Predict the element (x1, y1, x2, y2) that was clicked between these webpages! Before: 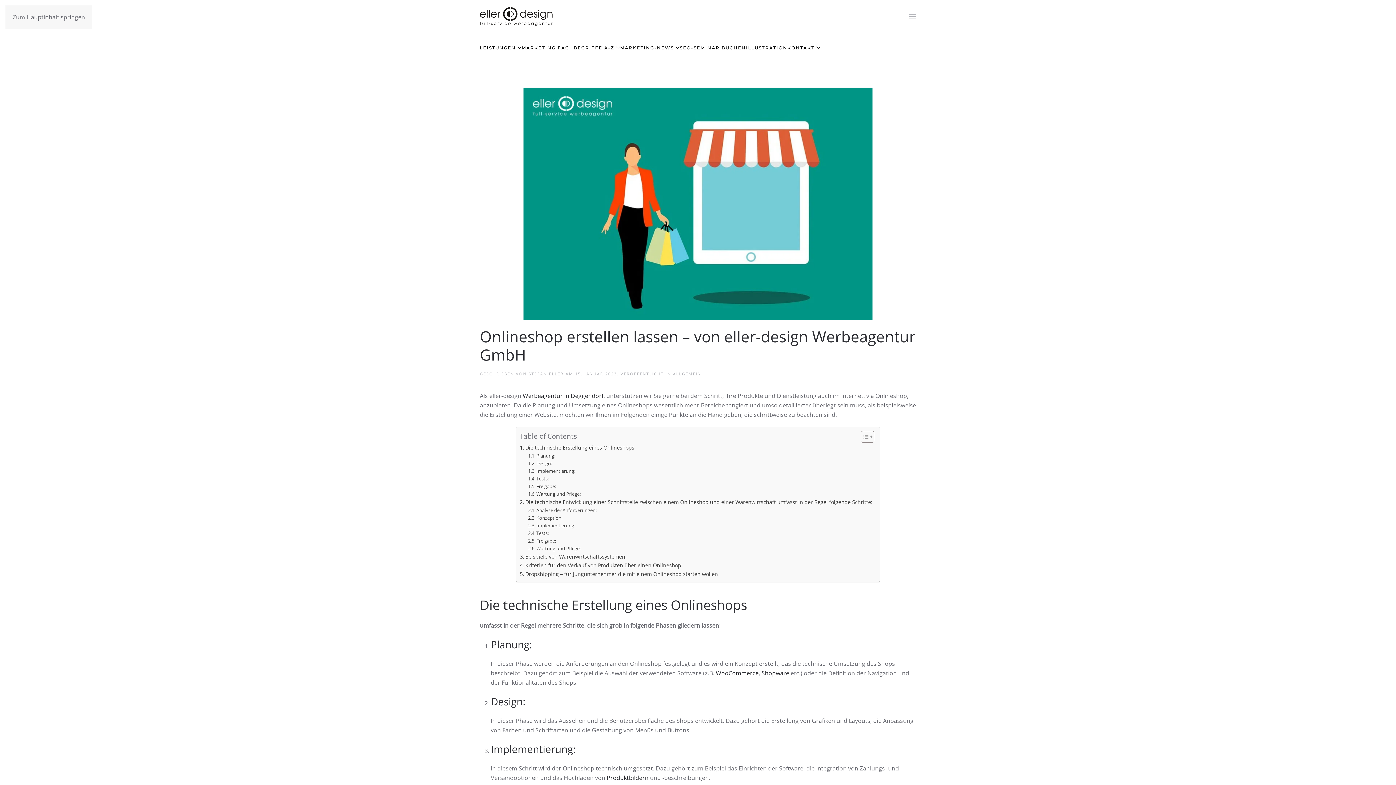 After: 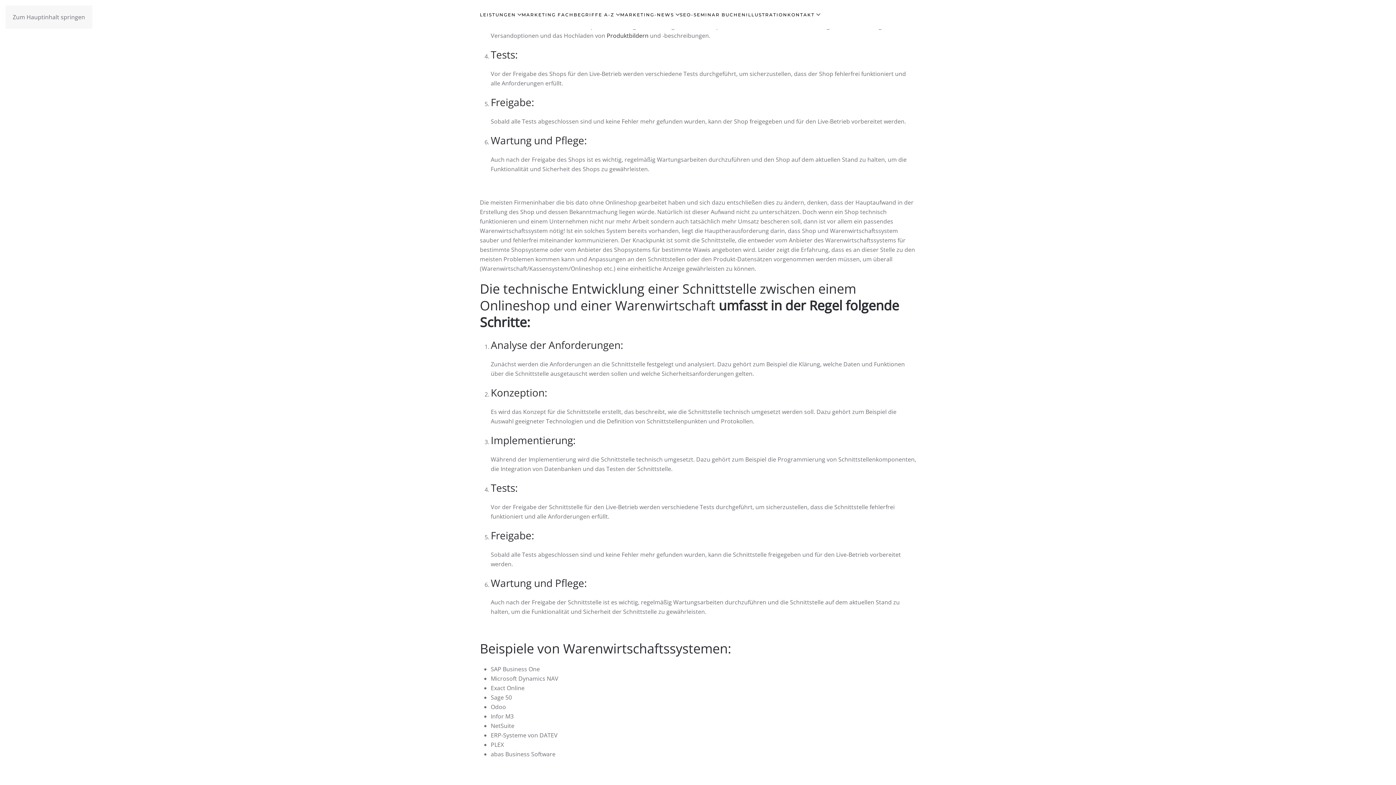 Action: label: Implementierung: bbox: (528, 467, 575, 474)